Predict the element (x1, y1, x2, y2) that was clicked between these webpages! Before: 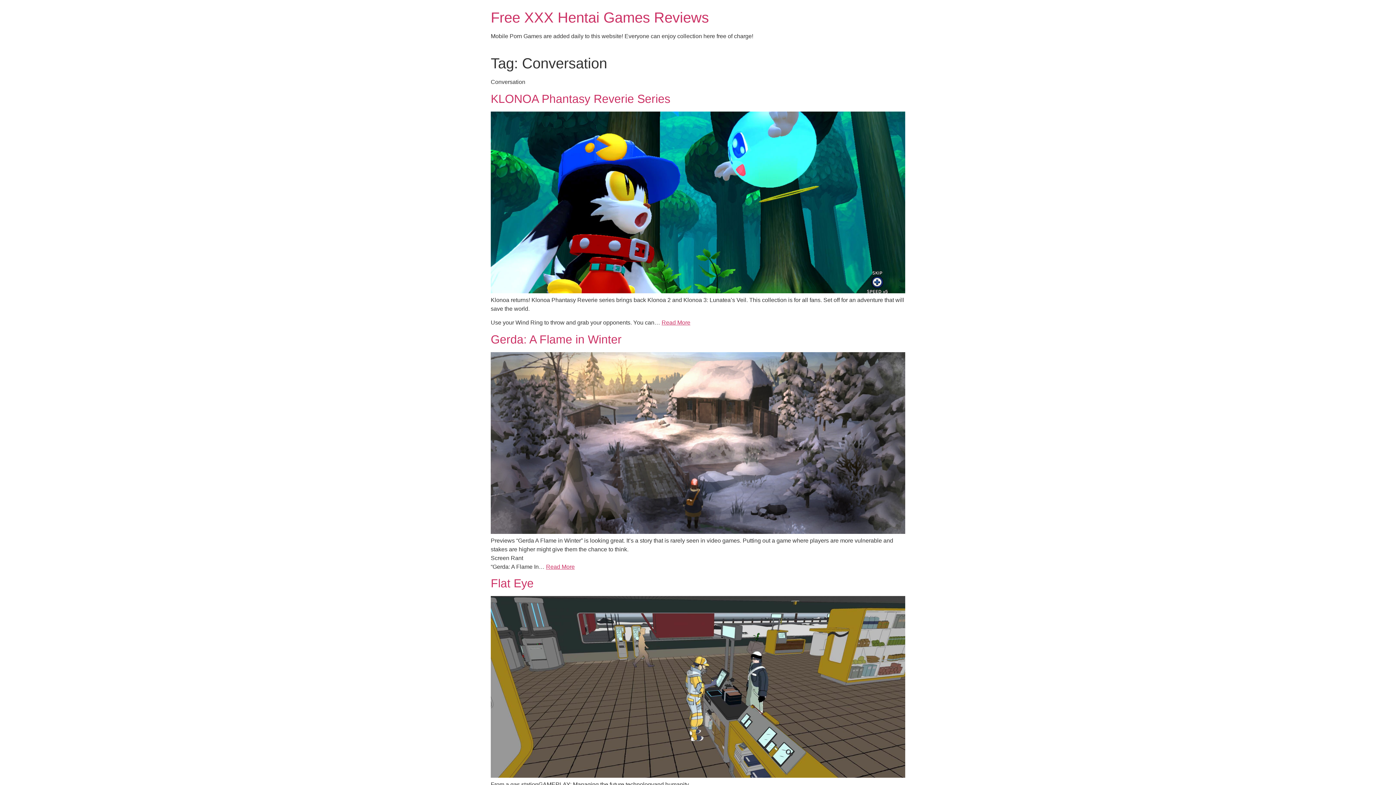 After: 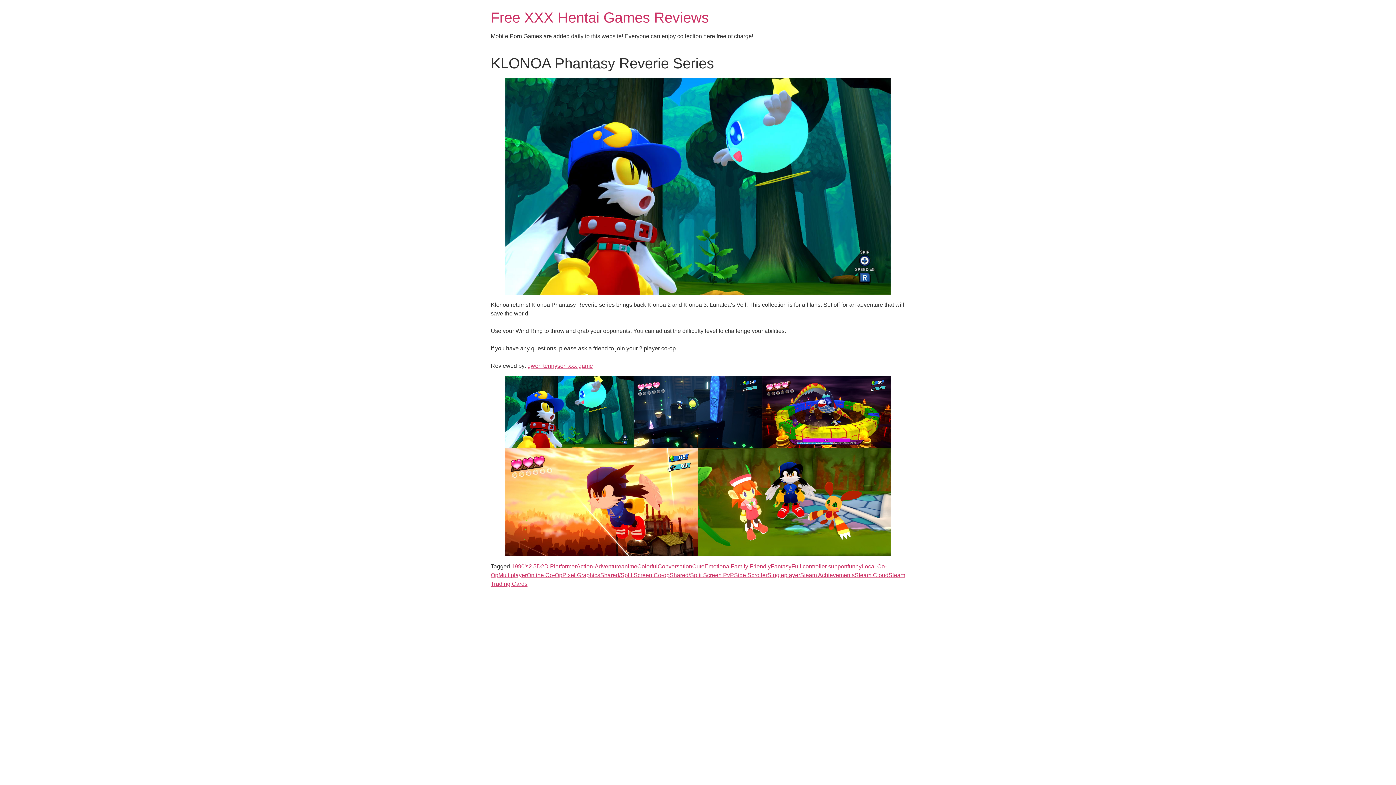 Action: label: Read More bbox: (661, 319, 690, 325)